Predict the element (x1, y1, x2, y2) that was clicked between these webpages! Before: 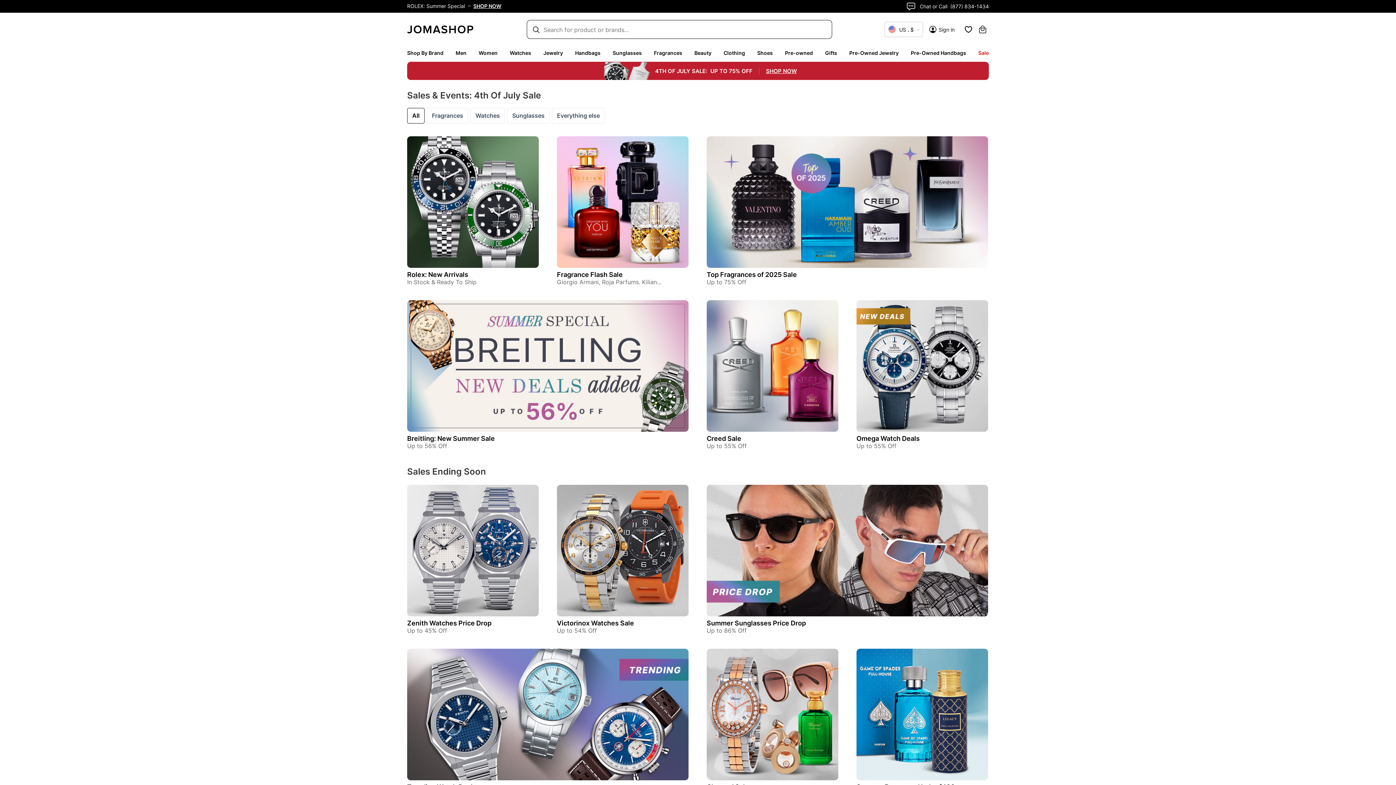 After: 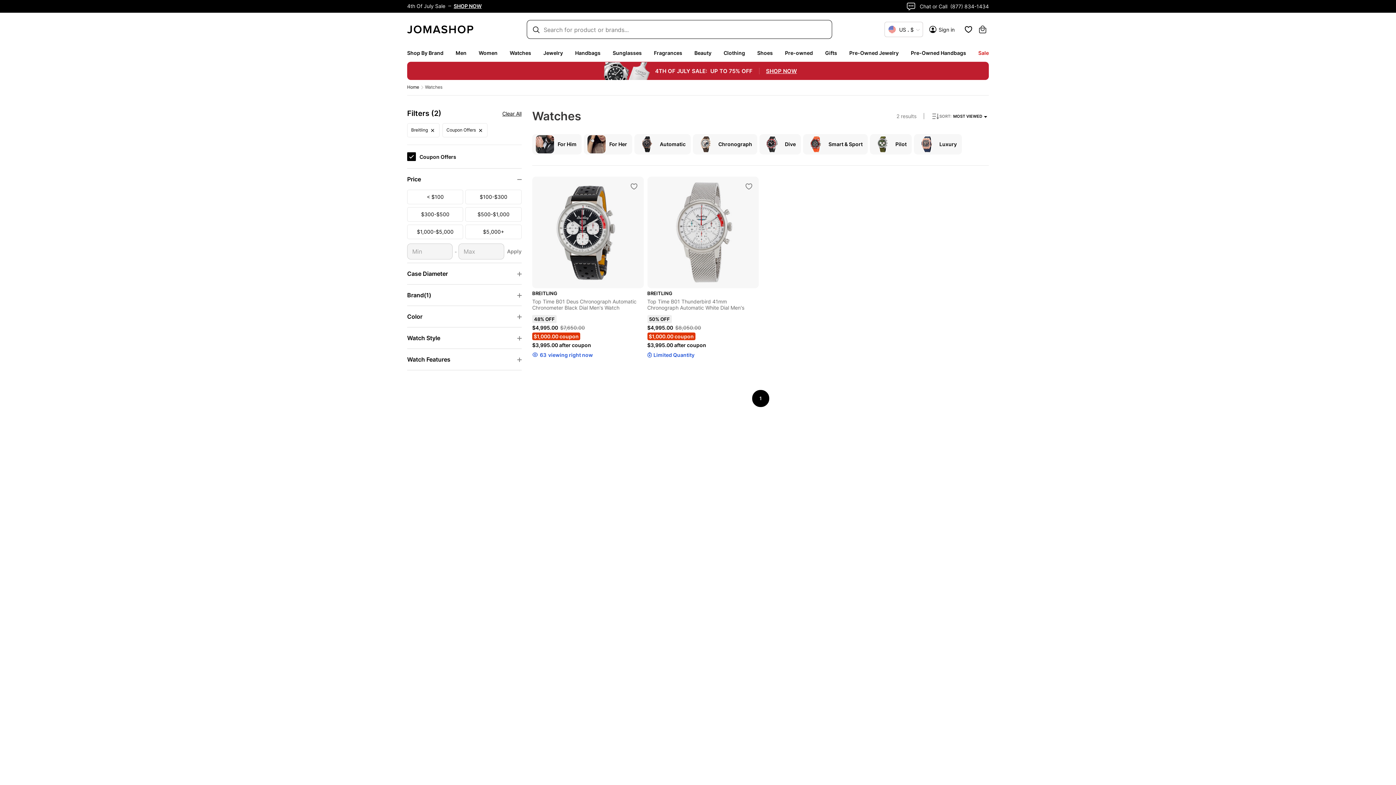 Action: bbox: (407, 300, 688, 432)